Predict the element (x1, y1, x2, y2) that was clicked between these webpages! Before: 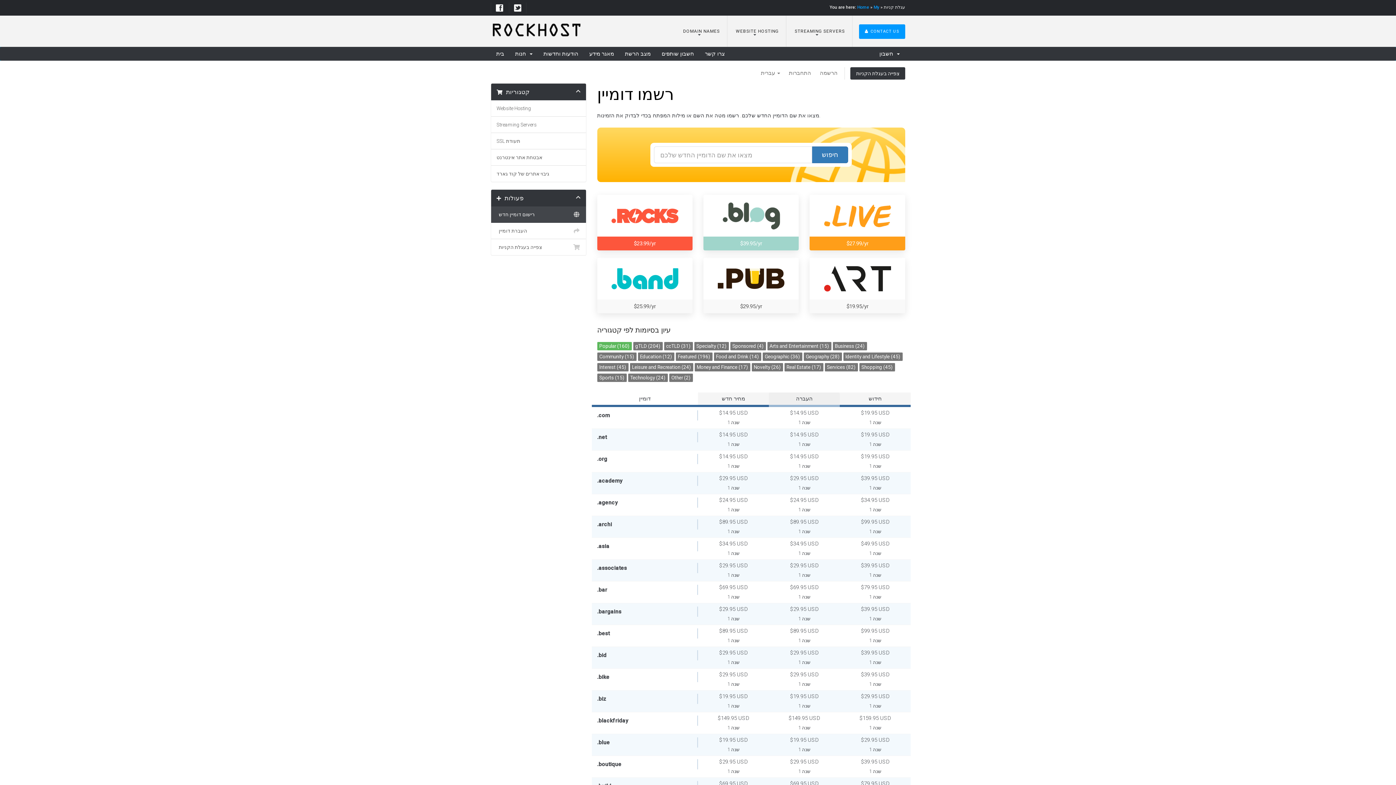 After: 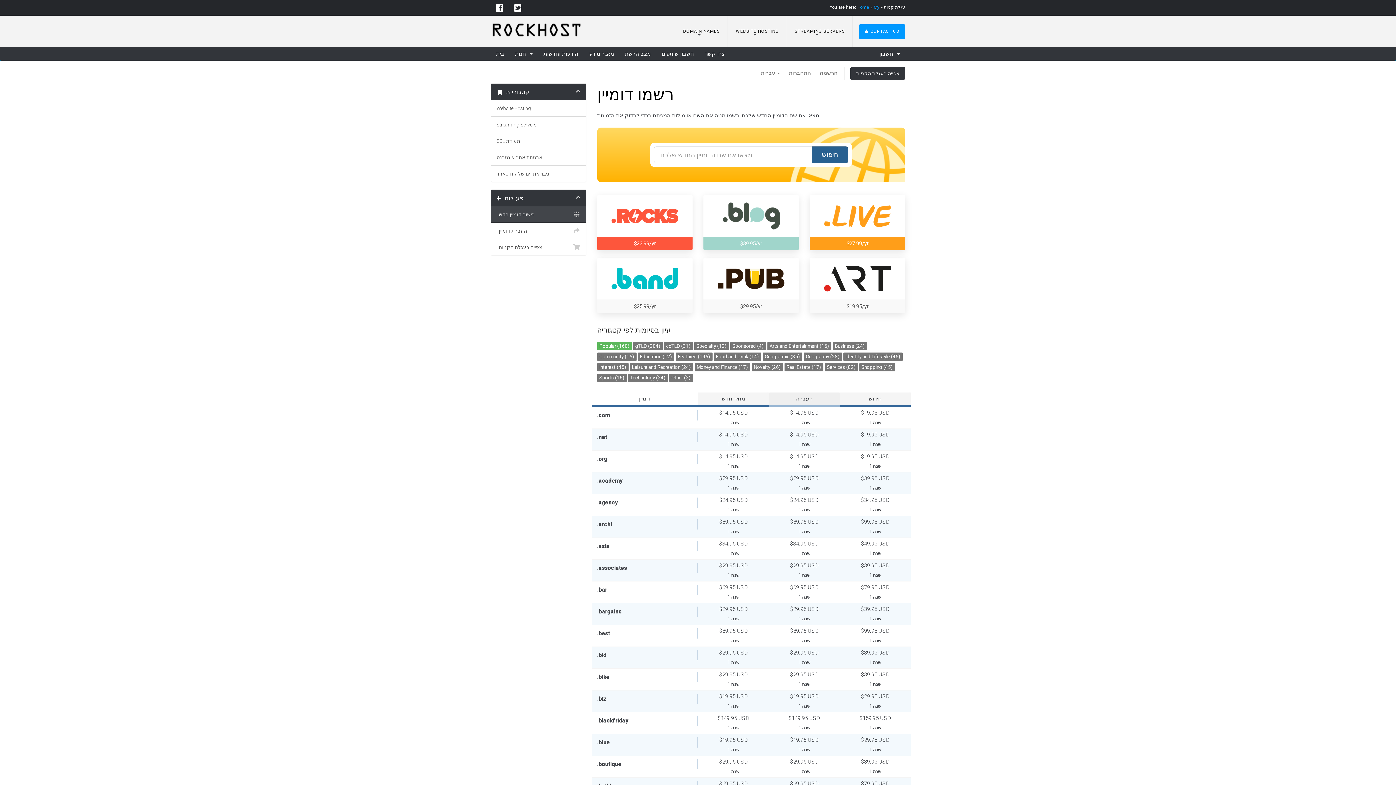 Action: label: חיפוש bbox: (812, 146, 848, 163)